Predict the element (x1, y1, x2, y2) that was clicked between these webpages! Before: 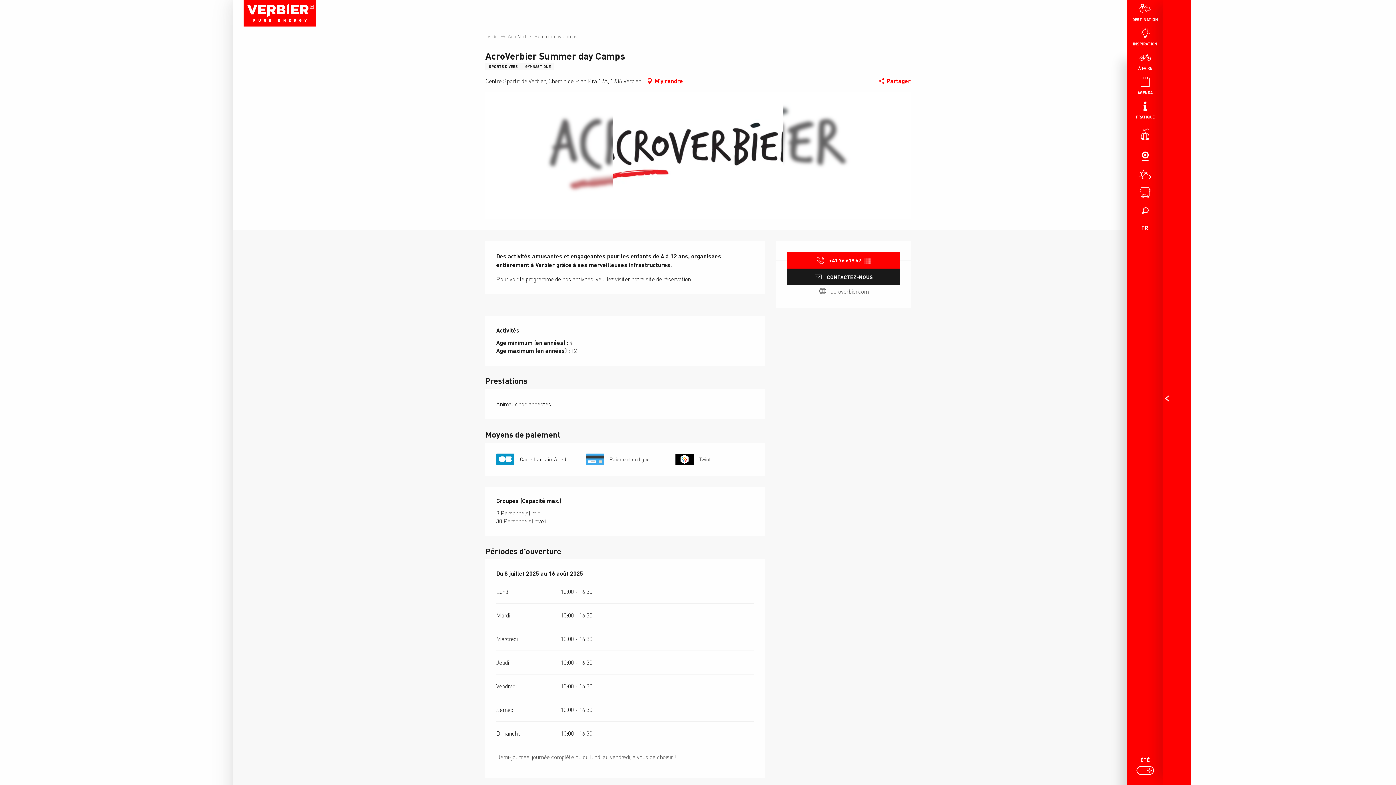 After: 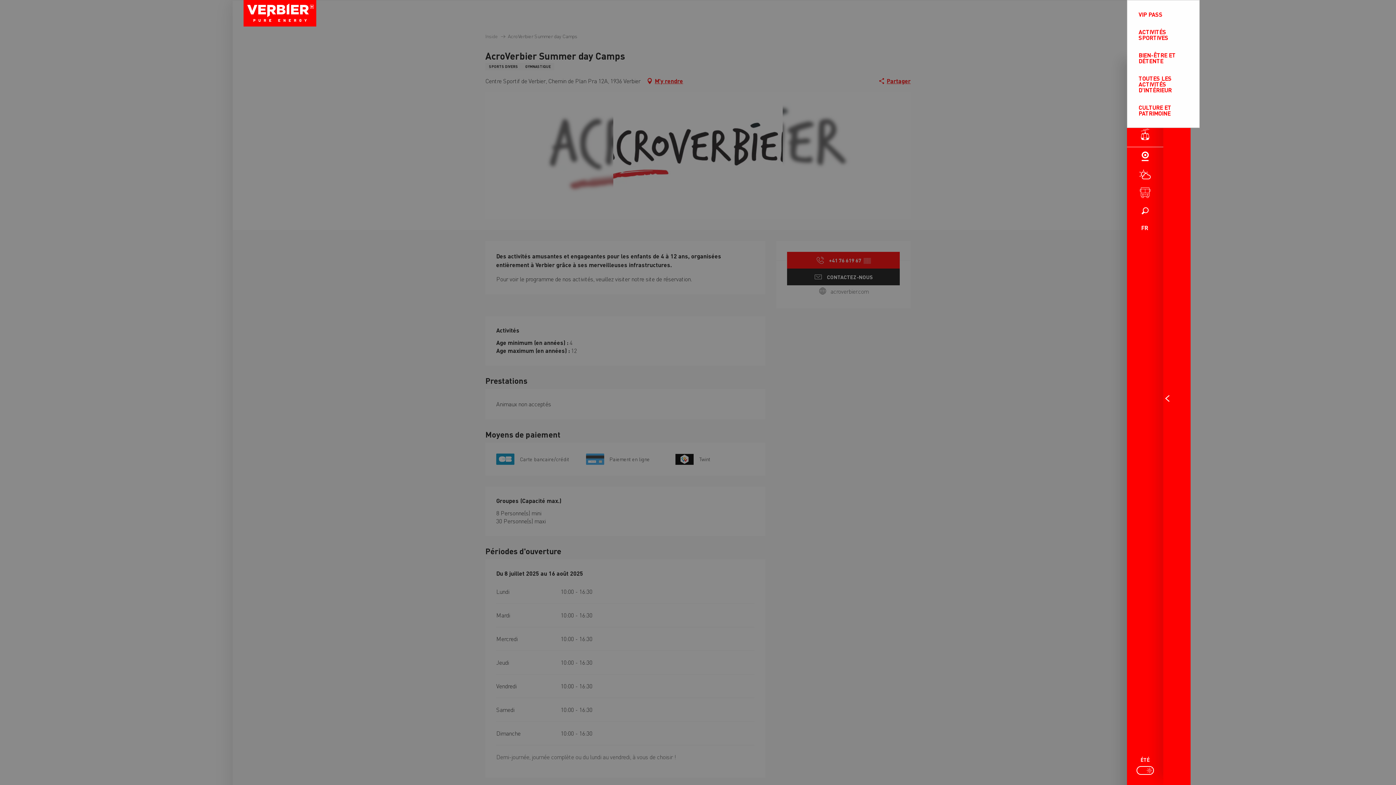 Action: label: À FAIRE bbox: (1127, 48, 1163, 73)